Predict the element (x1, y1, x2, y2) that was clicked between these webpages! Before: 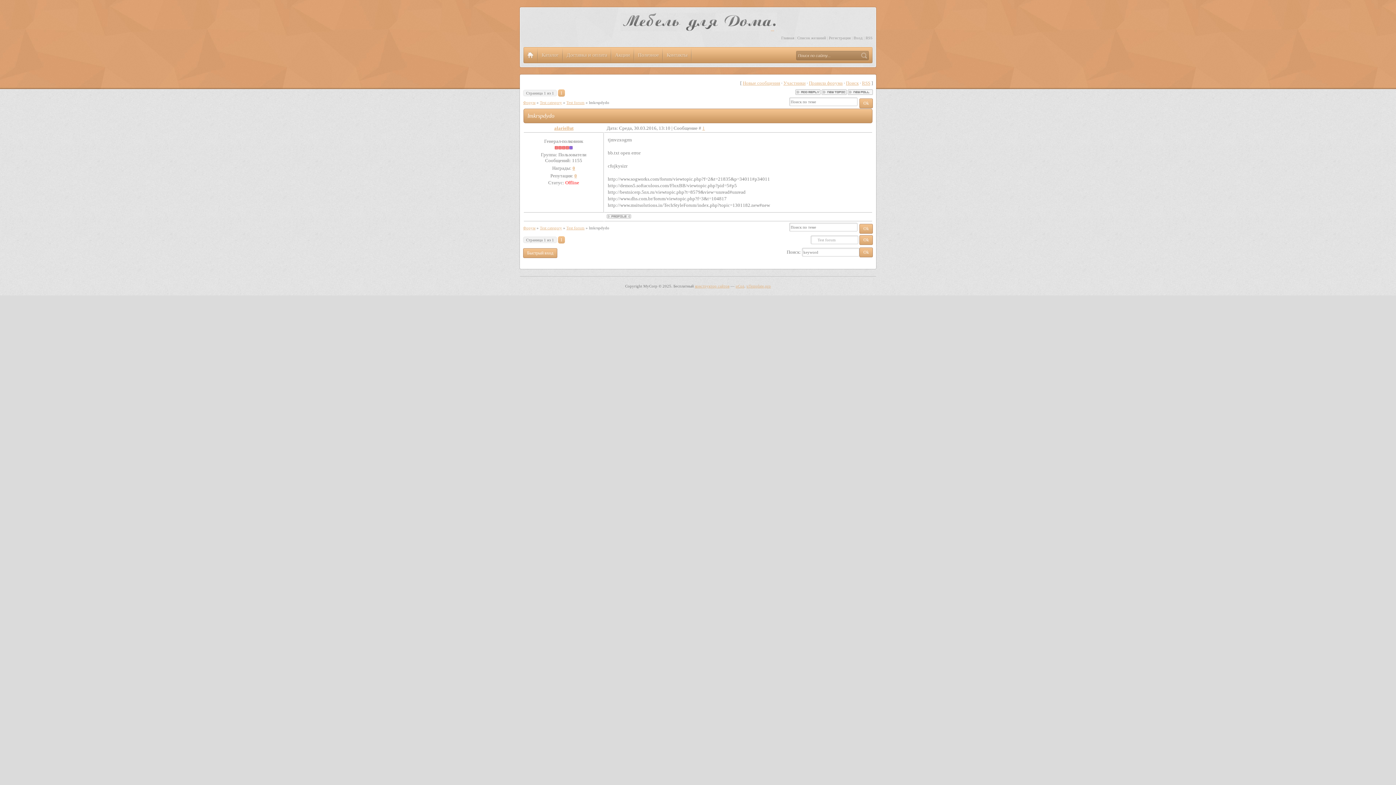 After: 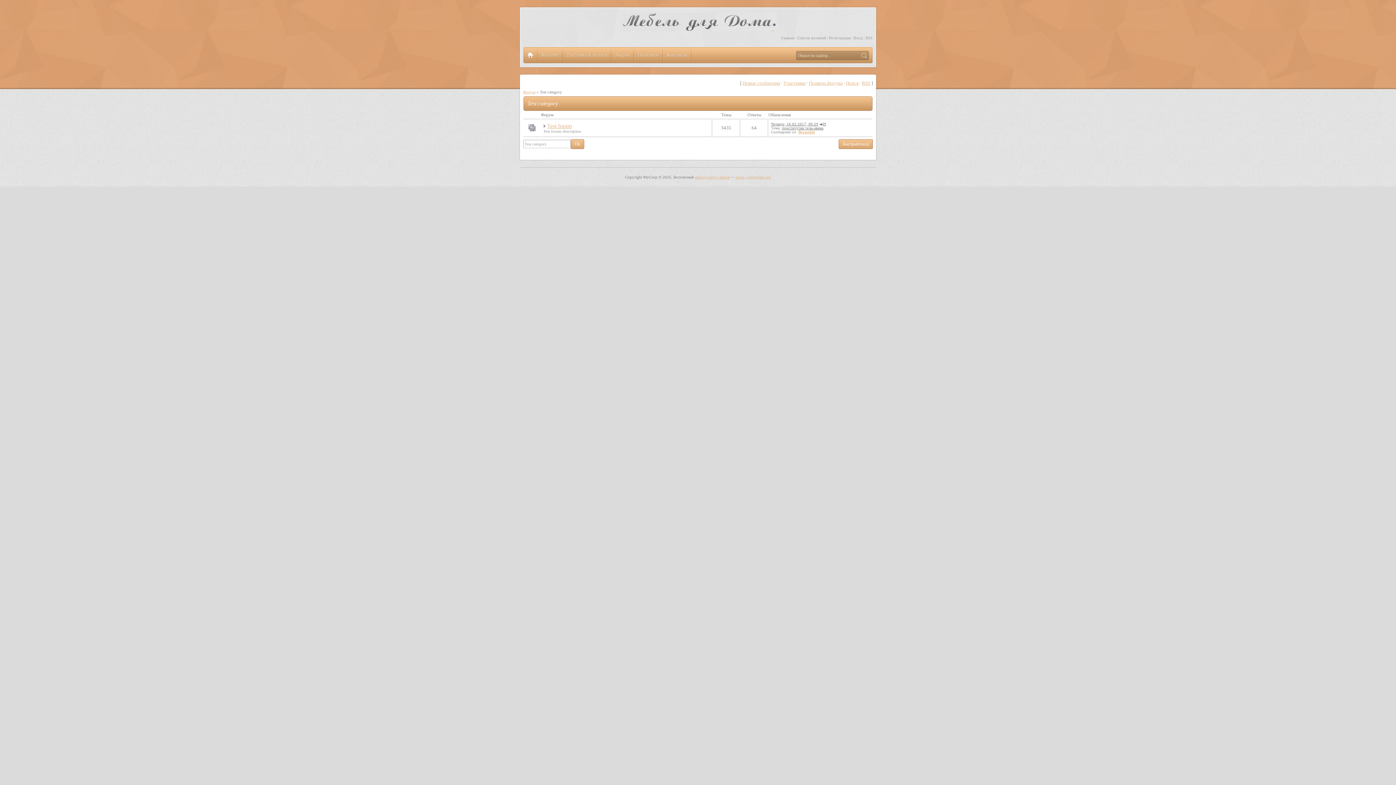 Action: label: Test category bbox: (540, 225, 562, 230)